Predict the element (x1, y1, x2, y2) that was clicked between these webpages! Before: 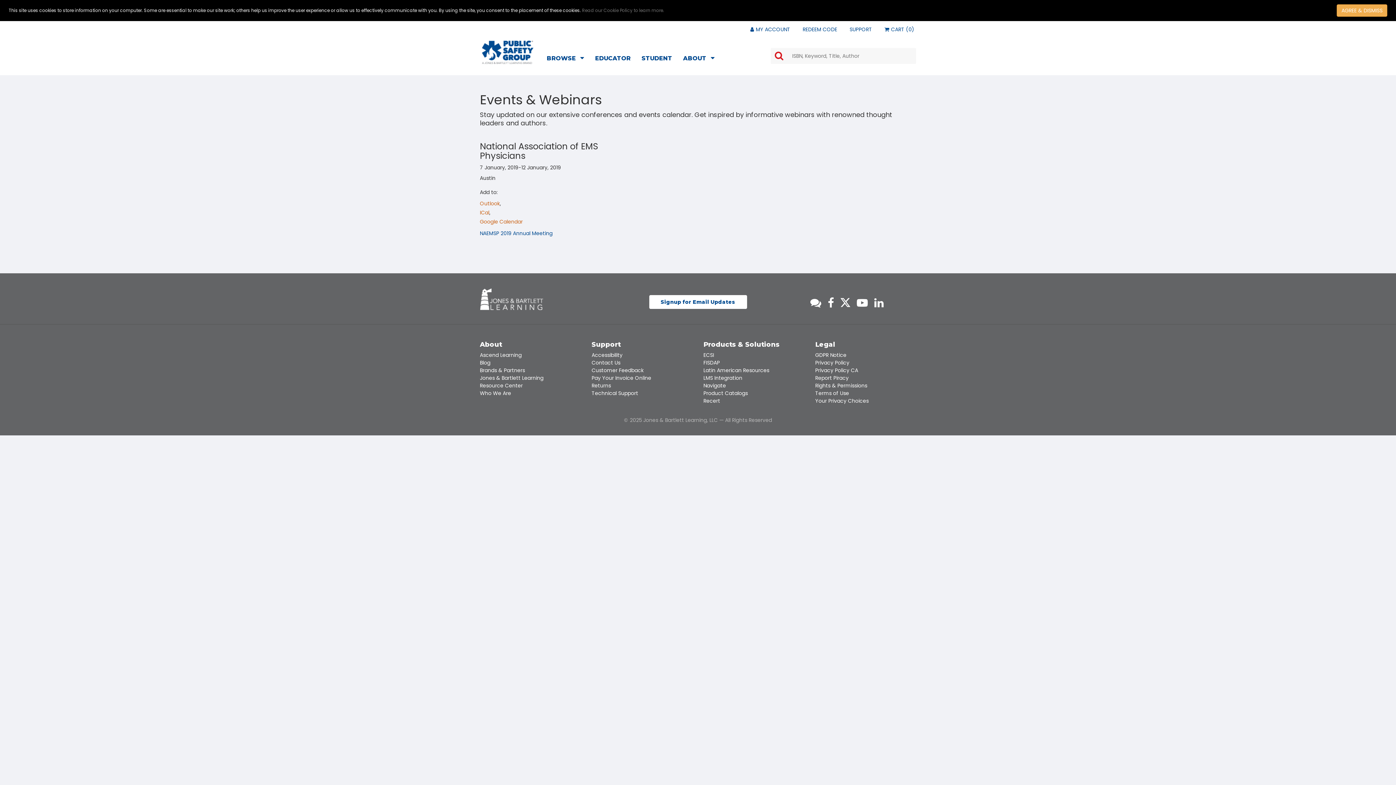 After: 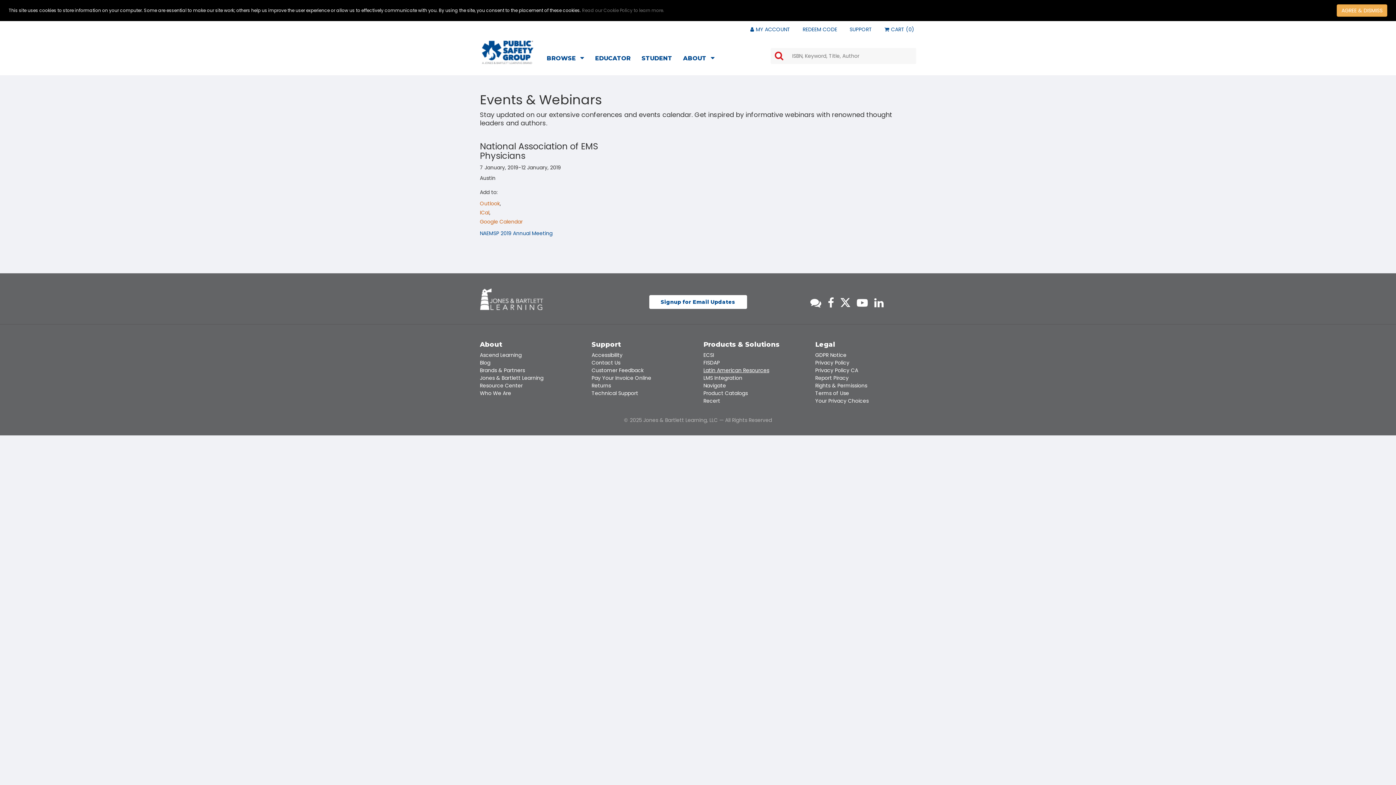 Action: bbox: (703, 366, 769, 374) label: Latin American Resources